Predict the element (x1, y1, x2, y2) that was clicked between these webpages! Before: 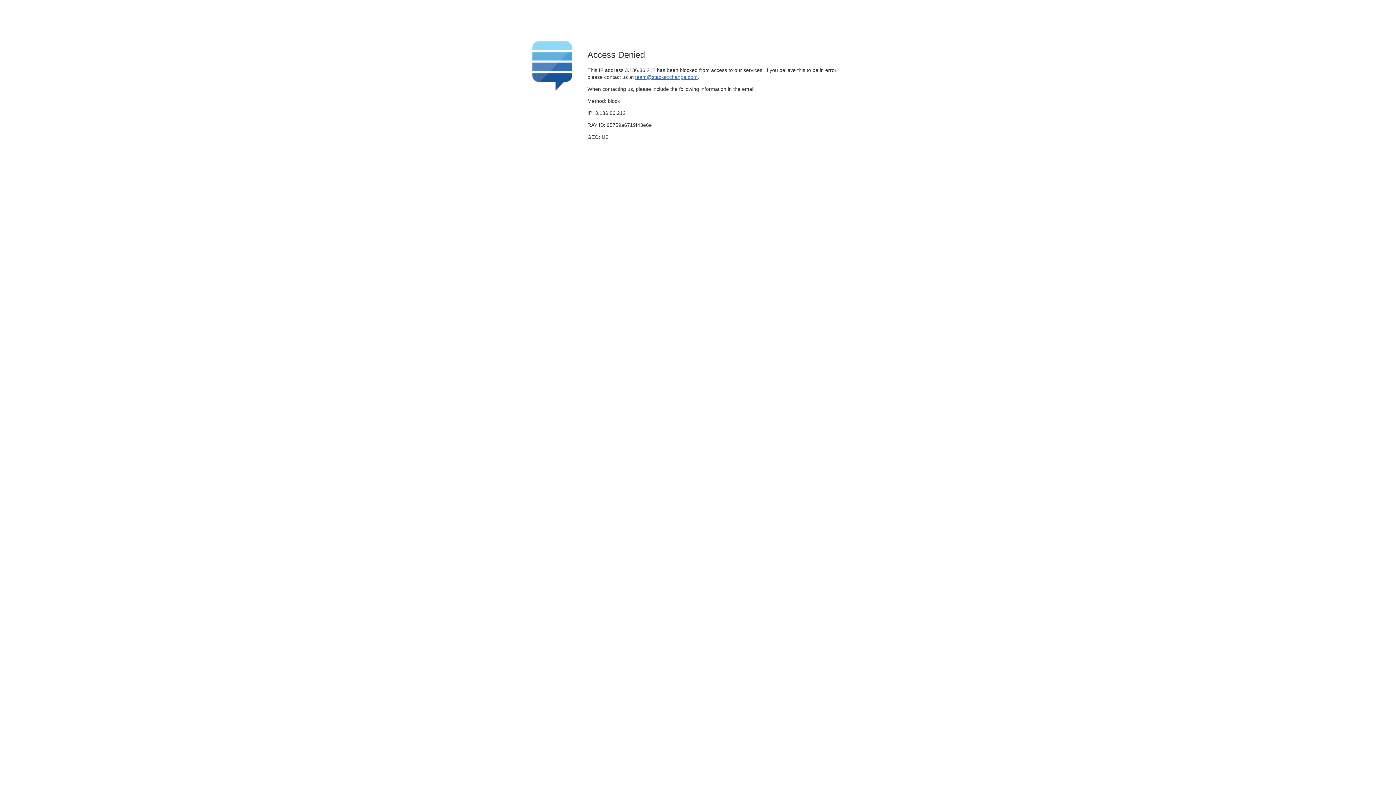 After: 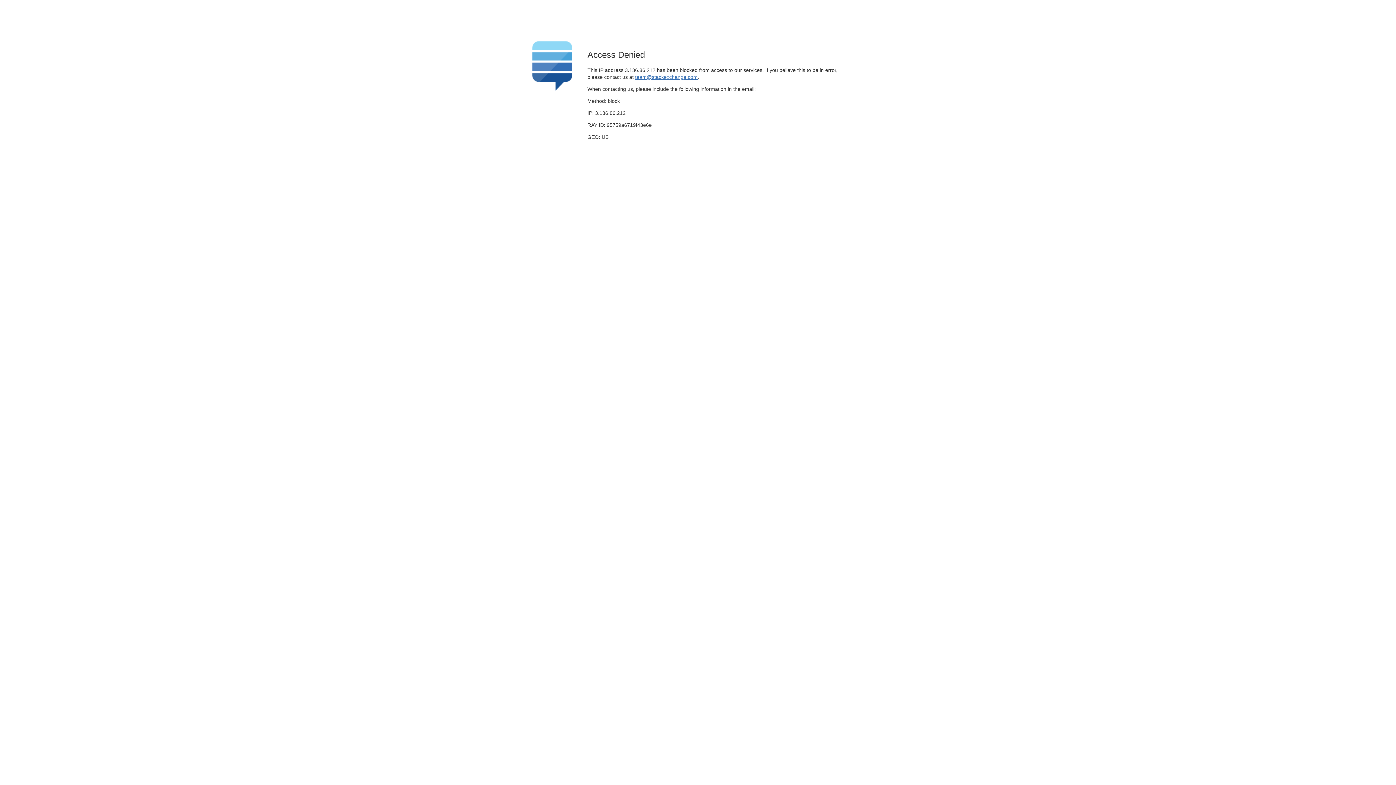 Action: label: team@stackexchange.com bbox: (635, 74, 697, 79)